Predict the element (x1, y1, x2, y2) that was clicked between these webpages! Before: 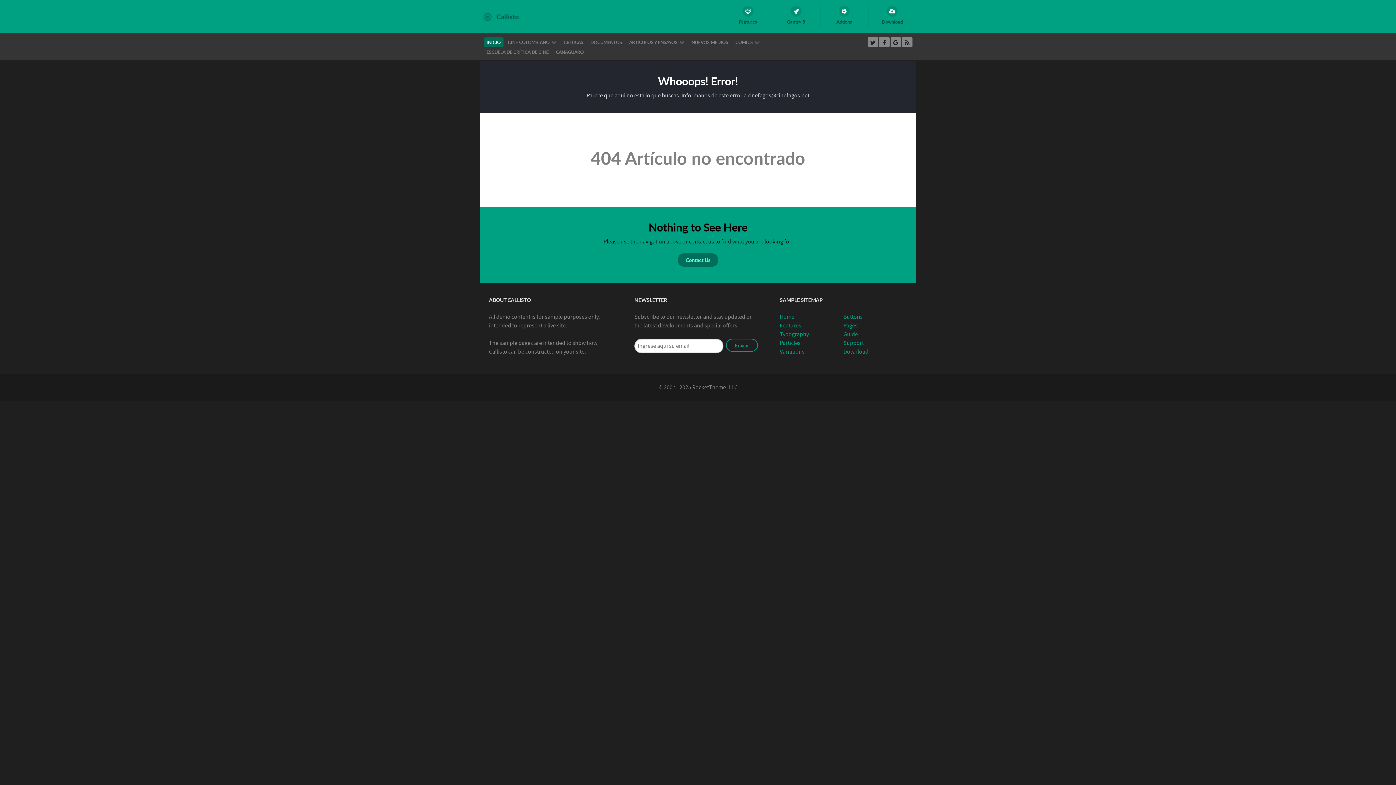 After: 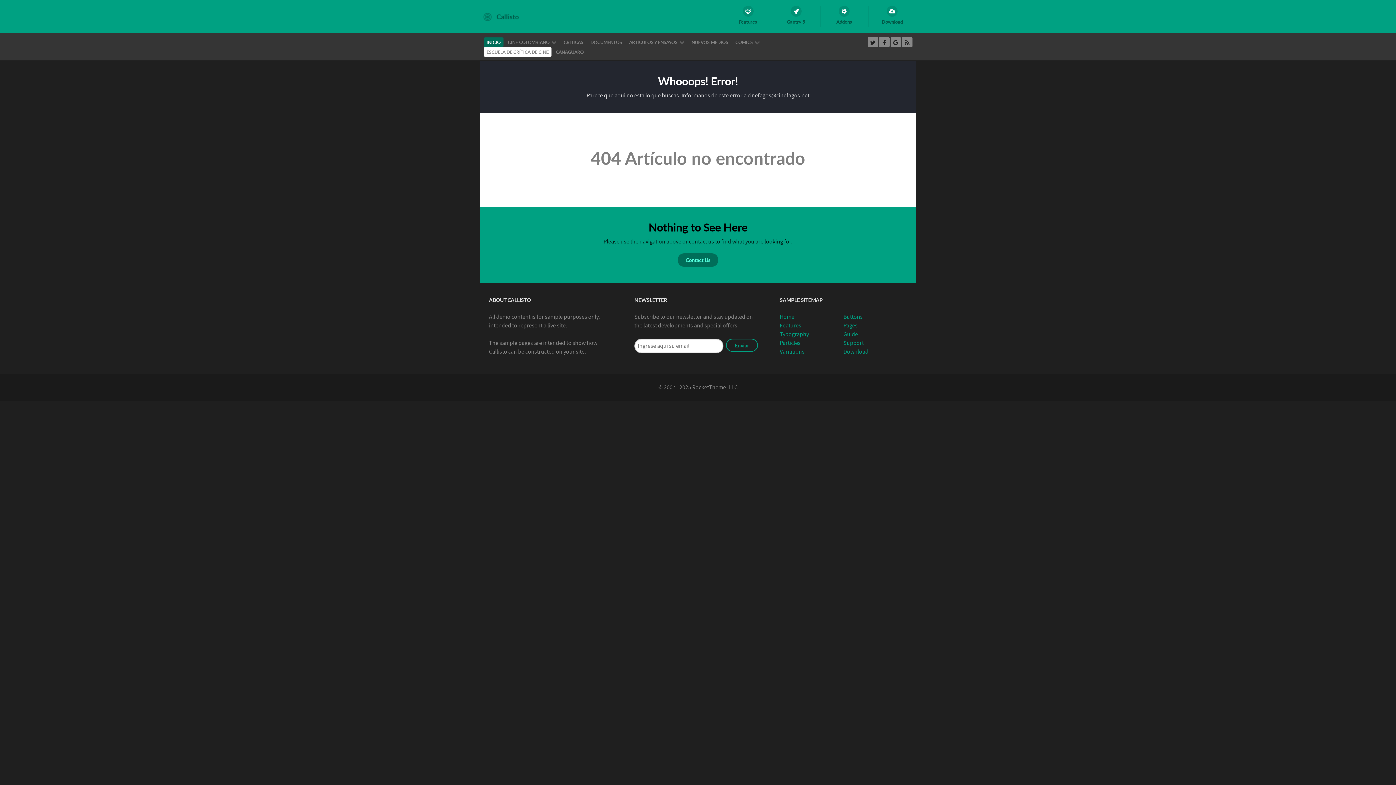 Action: label: ESCUELA DE CRÍTICA DE CINE bbox: (483, 47, 551, 56)